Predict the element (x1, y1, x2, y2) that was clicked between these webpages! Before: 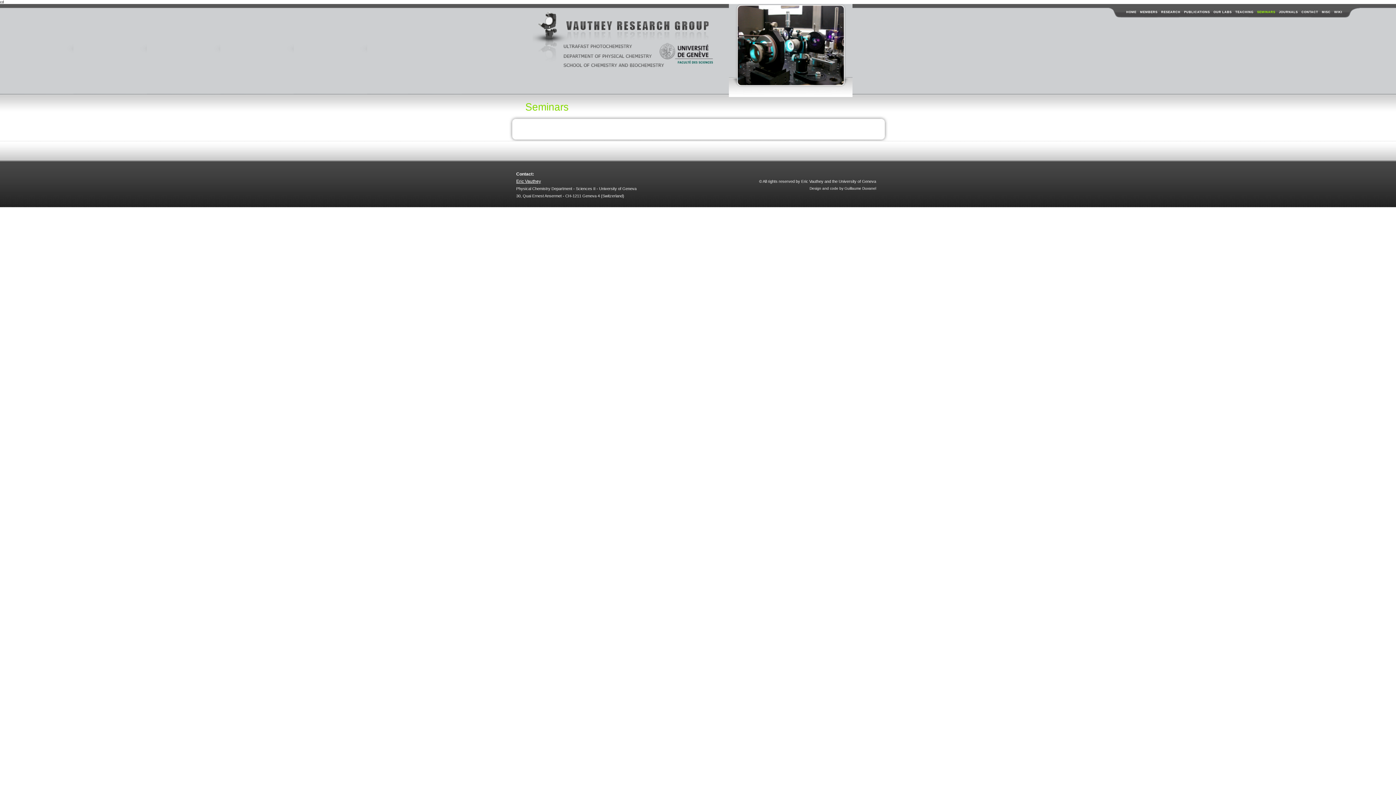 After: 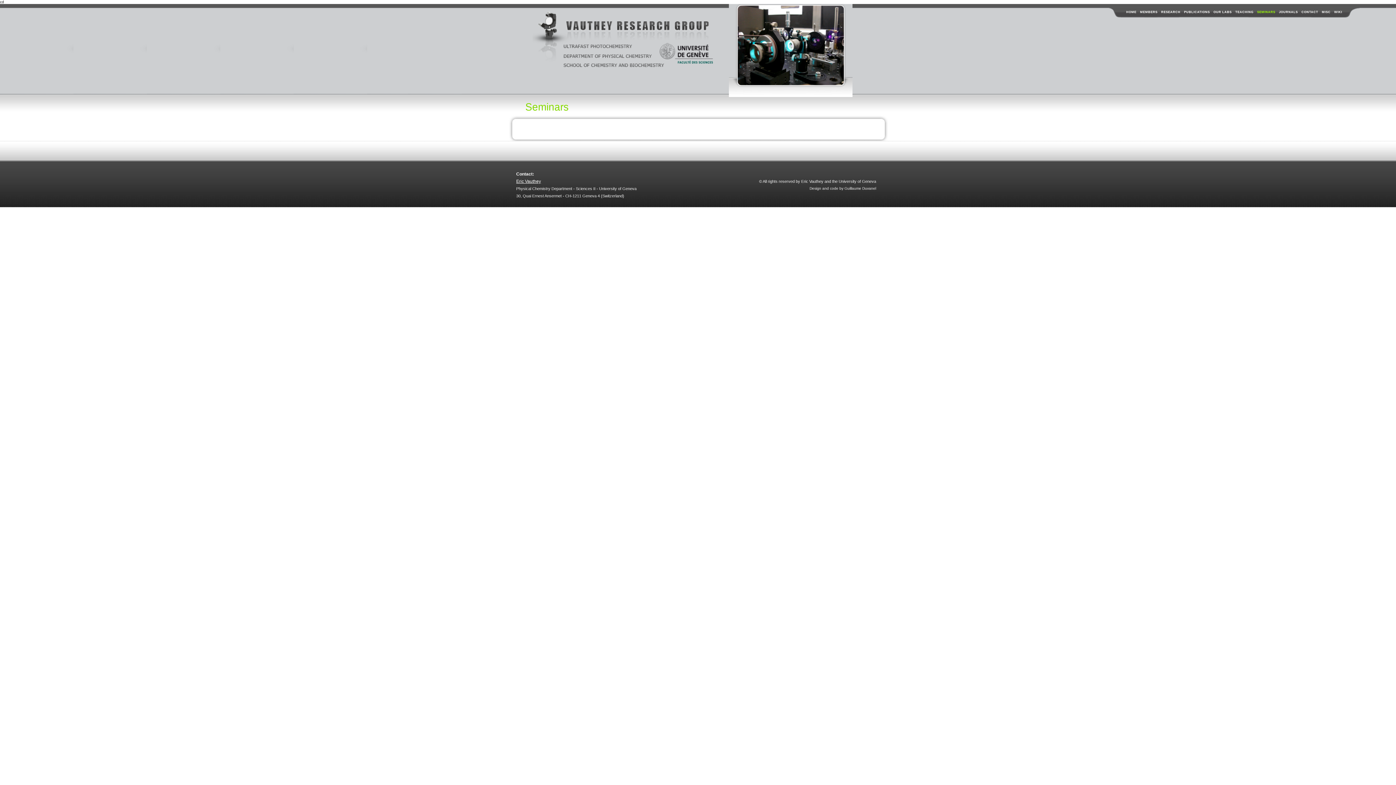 Action: bbox: (1257, 10, 1275, 13) label: SEMINARS